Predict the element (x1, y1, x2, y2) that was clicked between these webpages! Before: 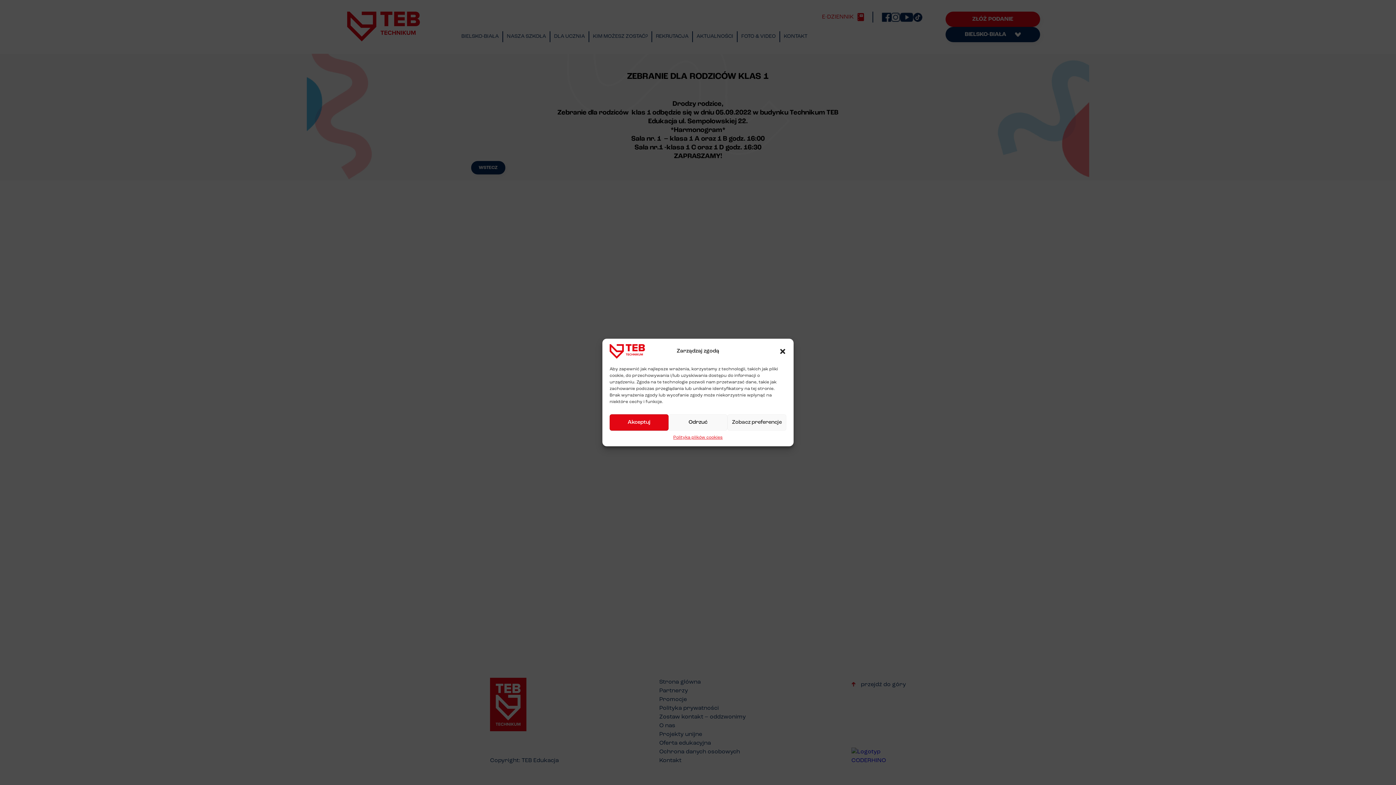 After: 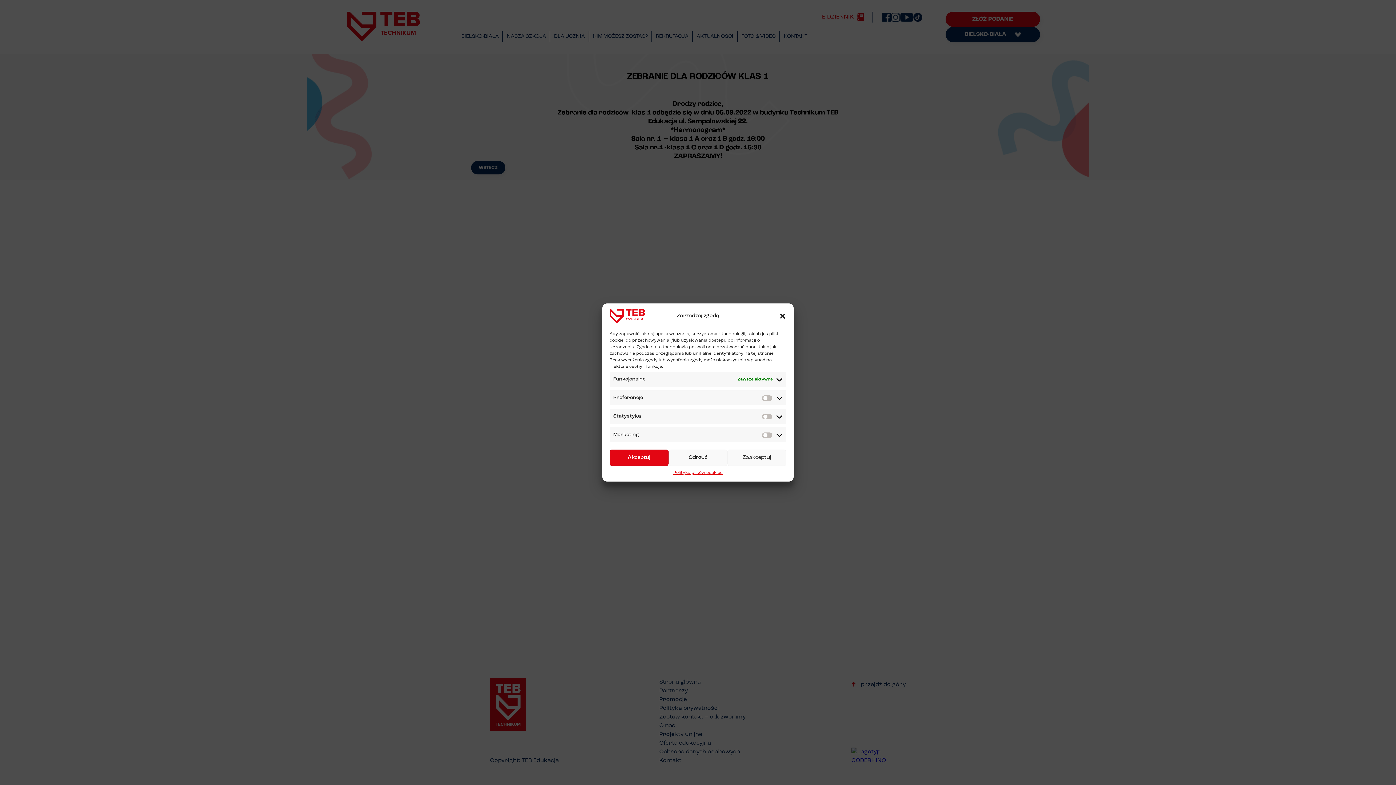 Action: label: Zobacz preferencje bbox: (727, 414, 786, 430)